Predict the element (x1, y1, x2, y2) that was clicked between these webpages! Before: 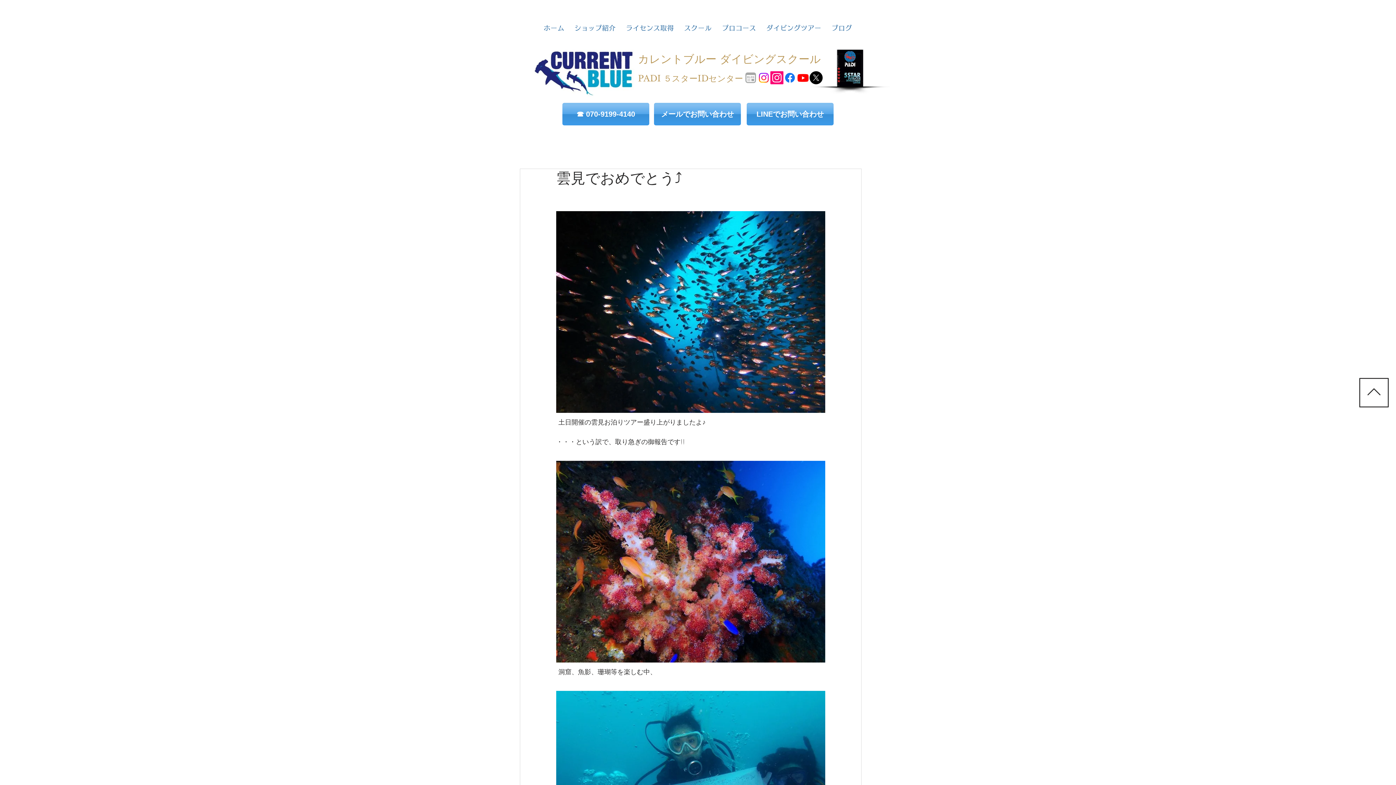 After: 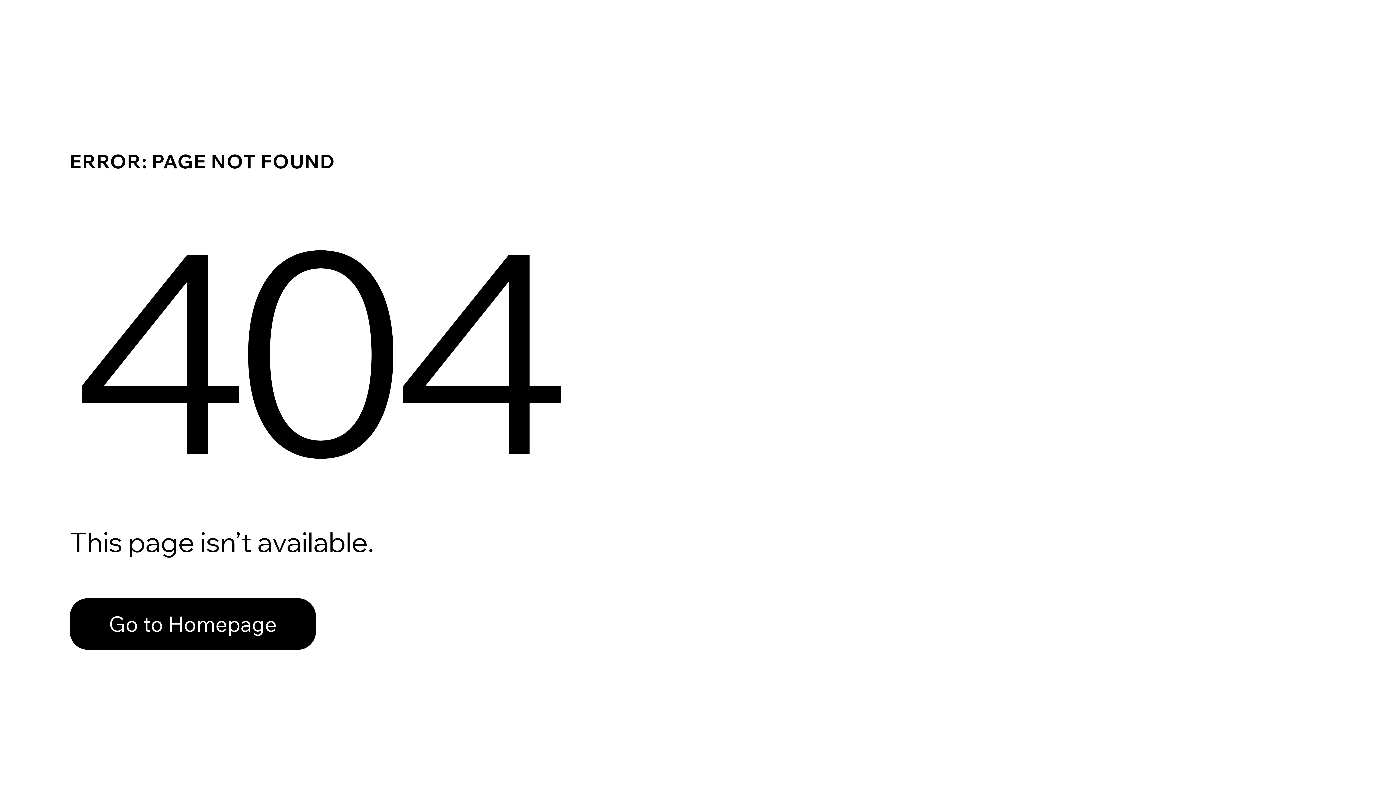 Action: bbox: (1359, 378, 1389, 407)